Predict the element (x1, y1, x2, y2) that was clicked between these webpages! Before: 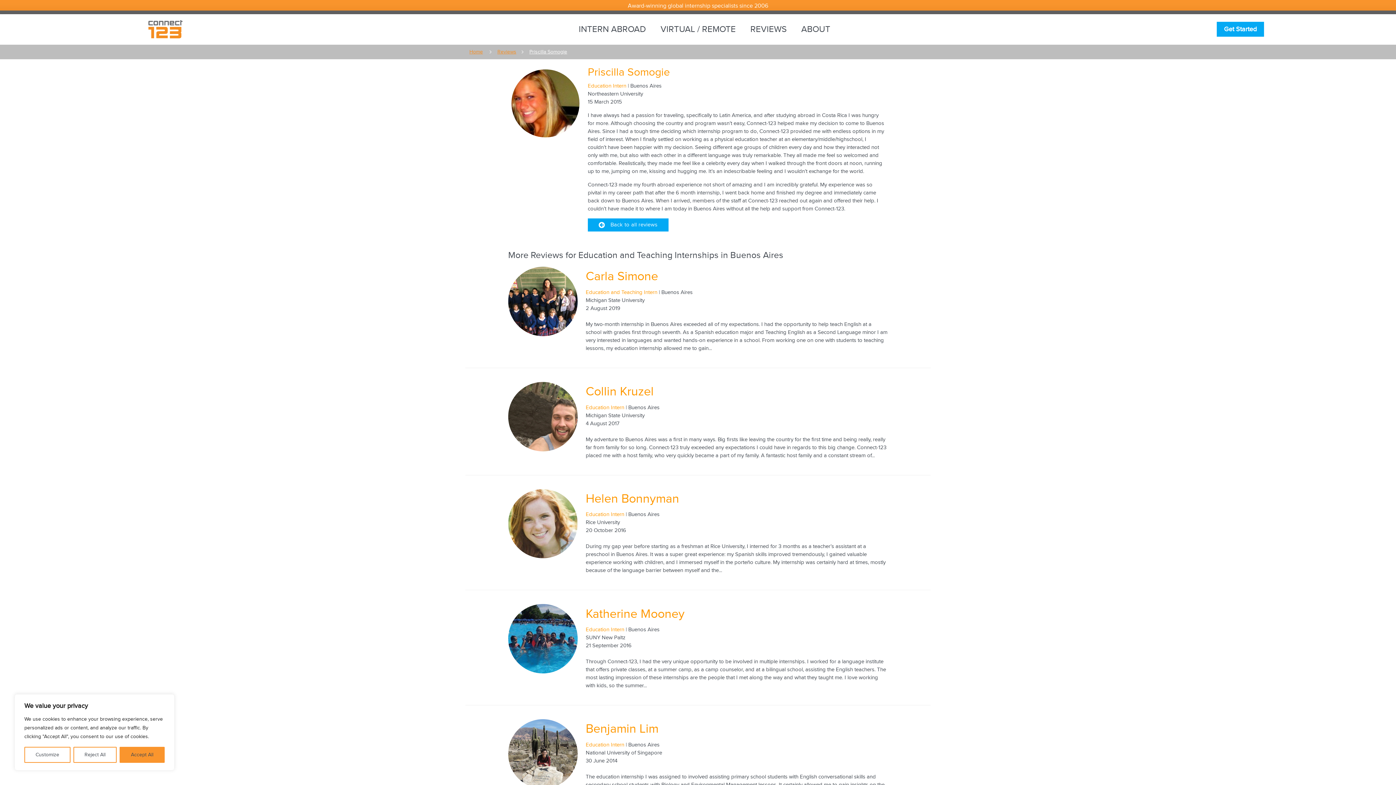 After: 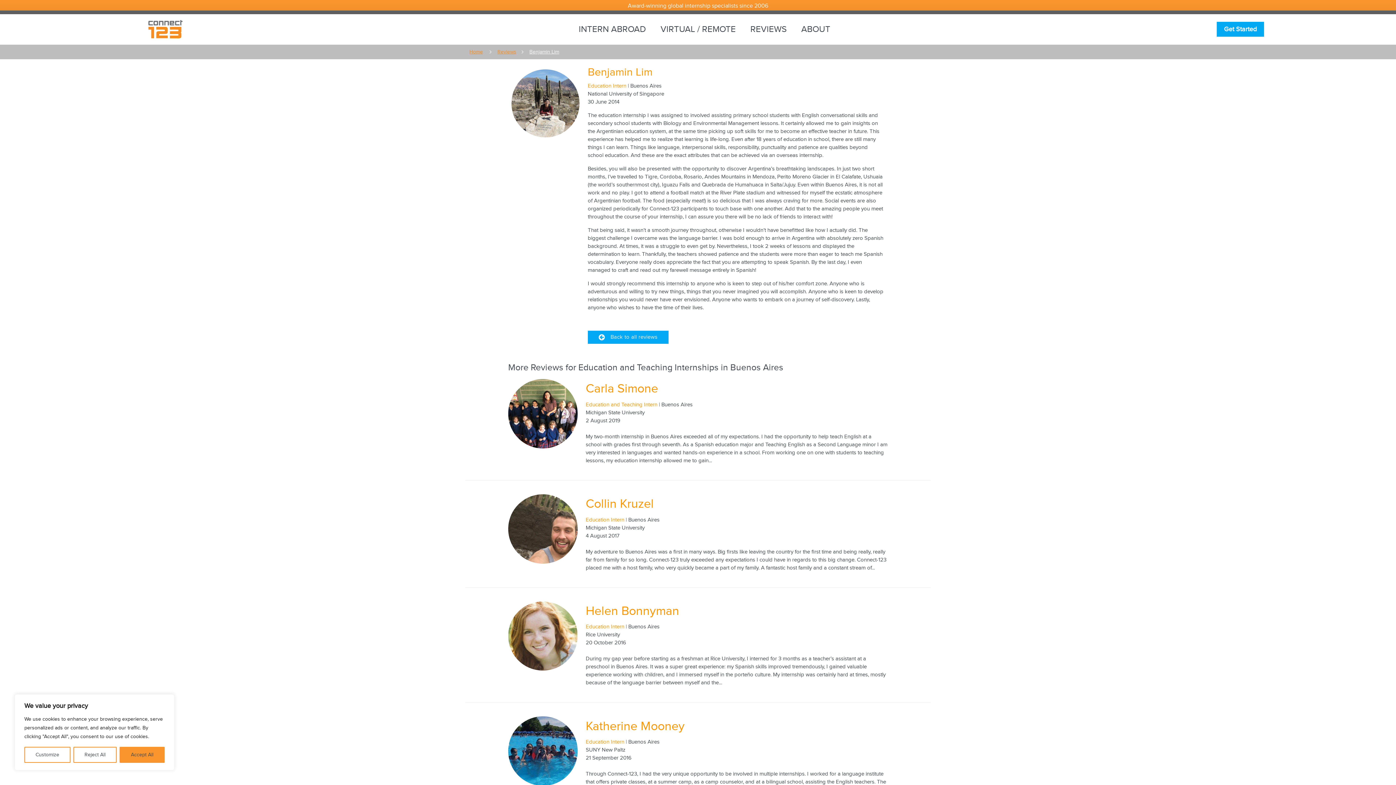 Action: label: Benjamin Lim bbox: (585, 723, 888, 736)